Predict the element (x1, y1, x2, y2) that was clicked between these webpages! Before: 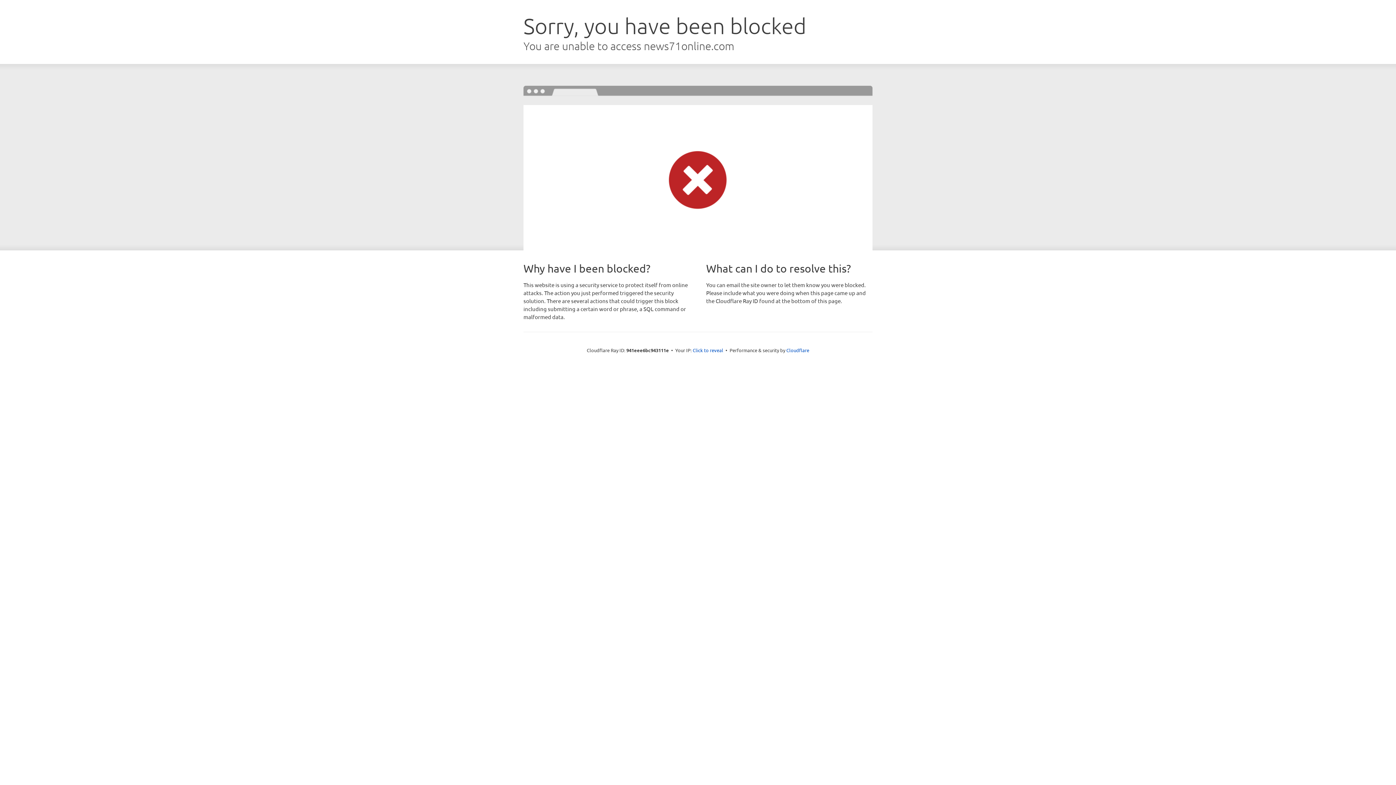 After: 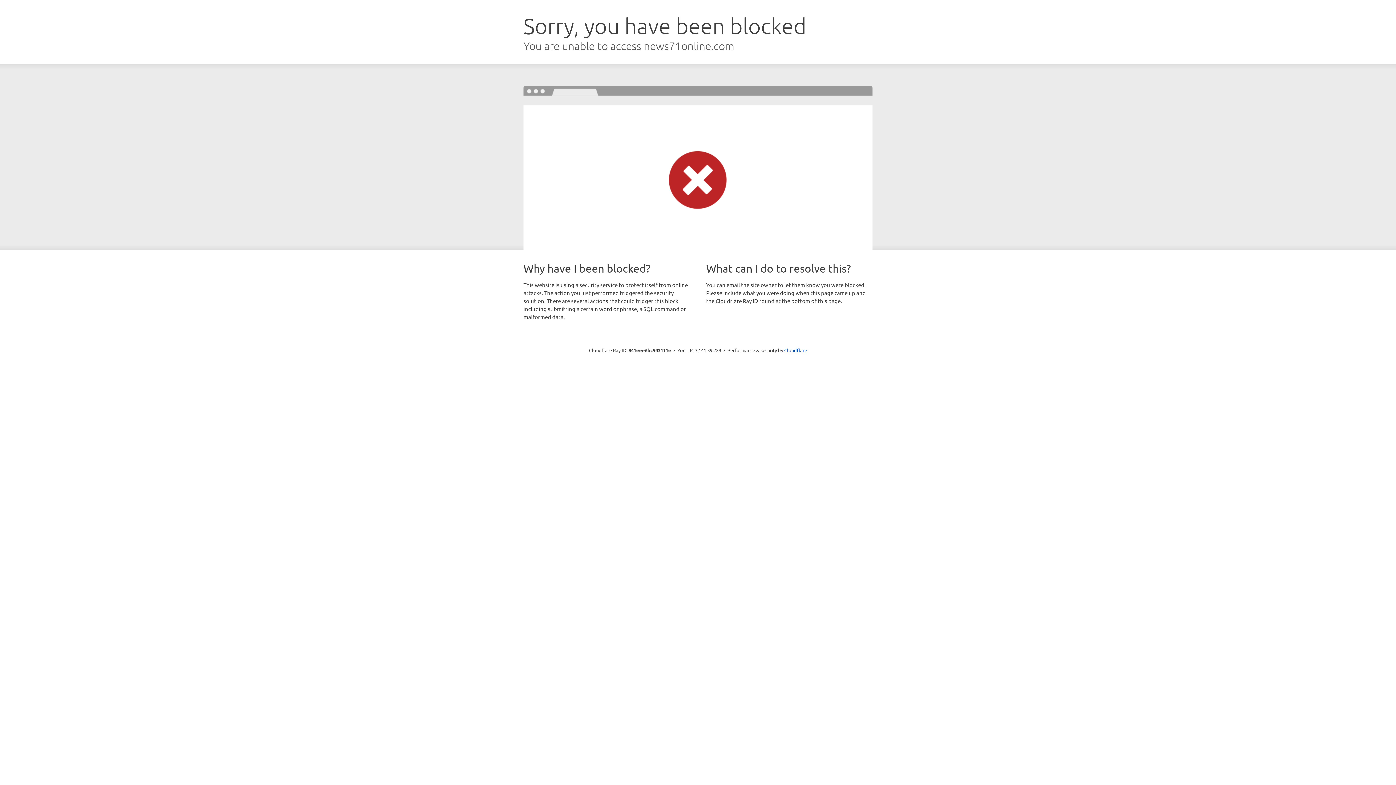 Action: bbox: (692, 346, 723, 353) label: Click to reveal